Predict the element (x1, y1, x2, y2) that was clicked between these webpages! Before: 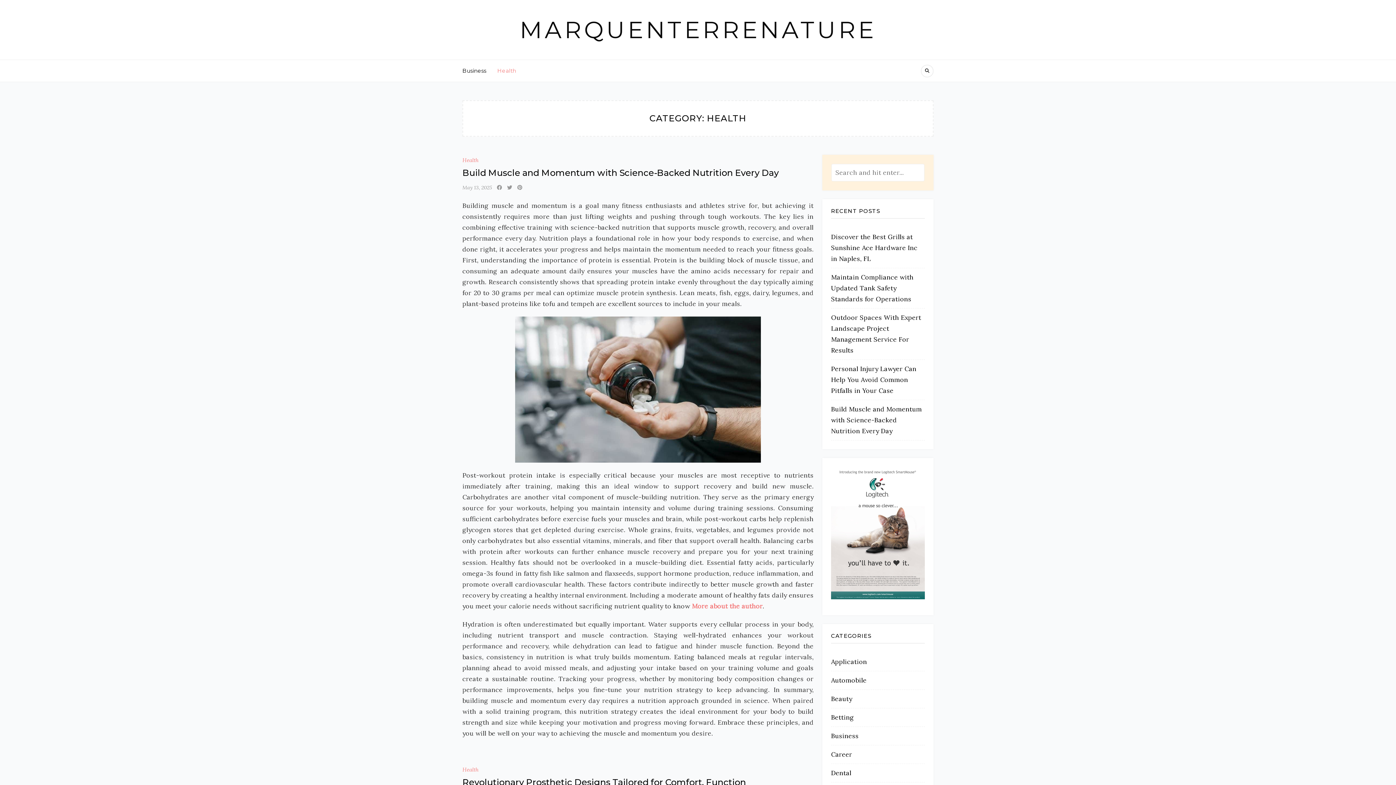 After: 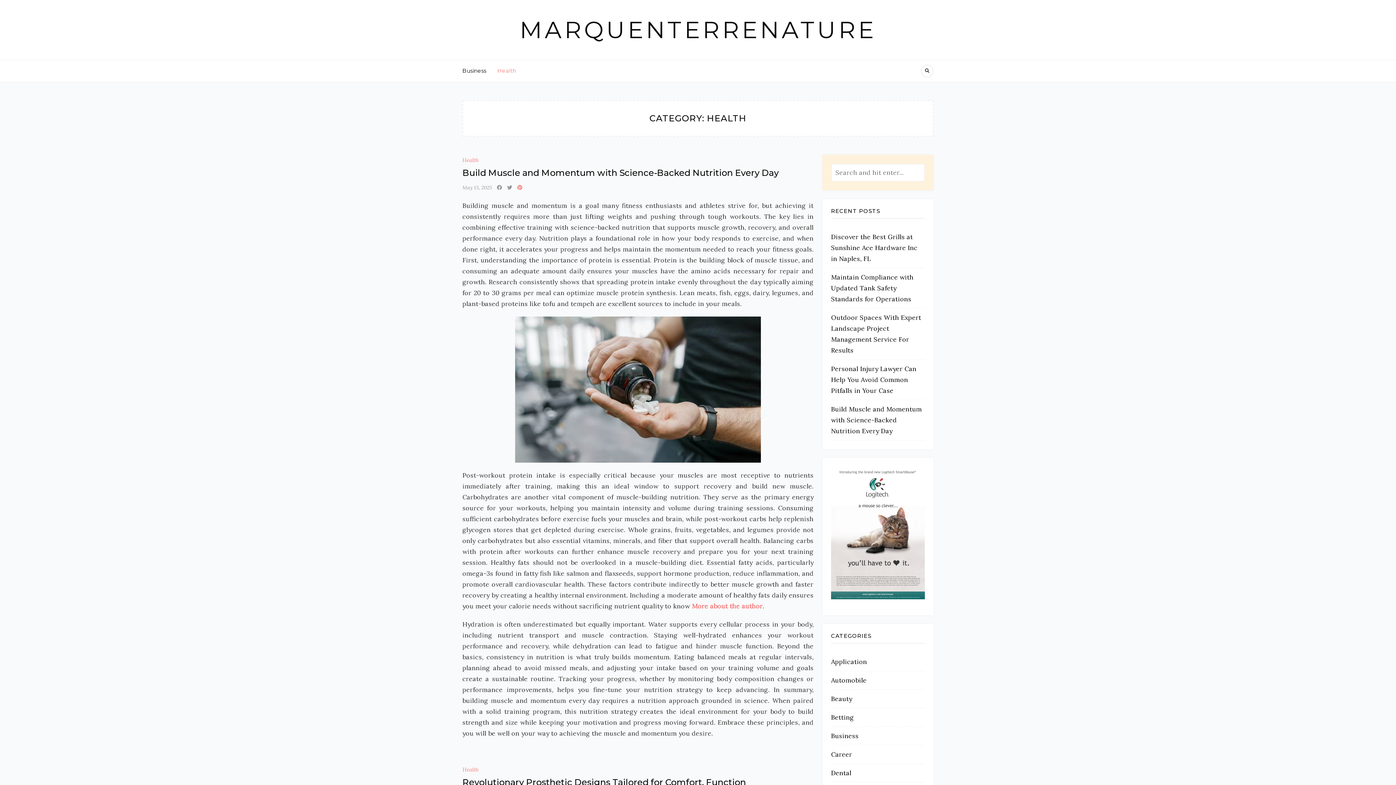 Action: bbox: (517, 184, 522, 190)